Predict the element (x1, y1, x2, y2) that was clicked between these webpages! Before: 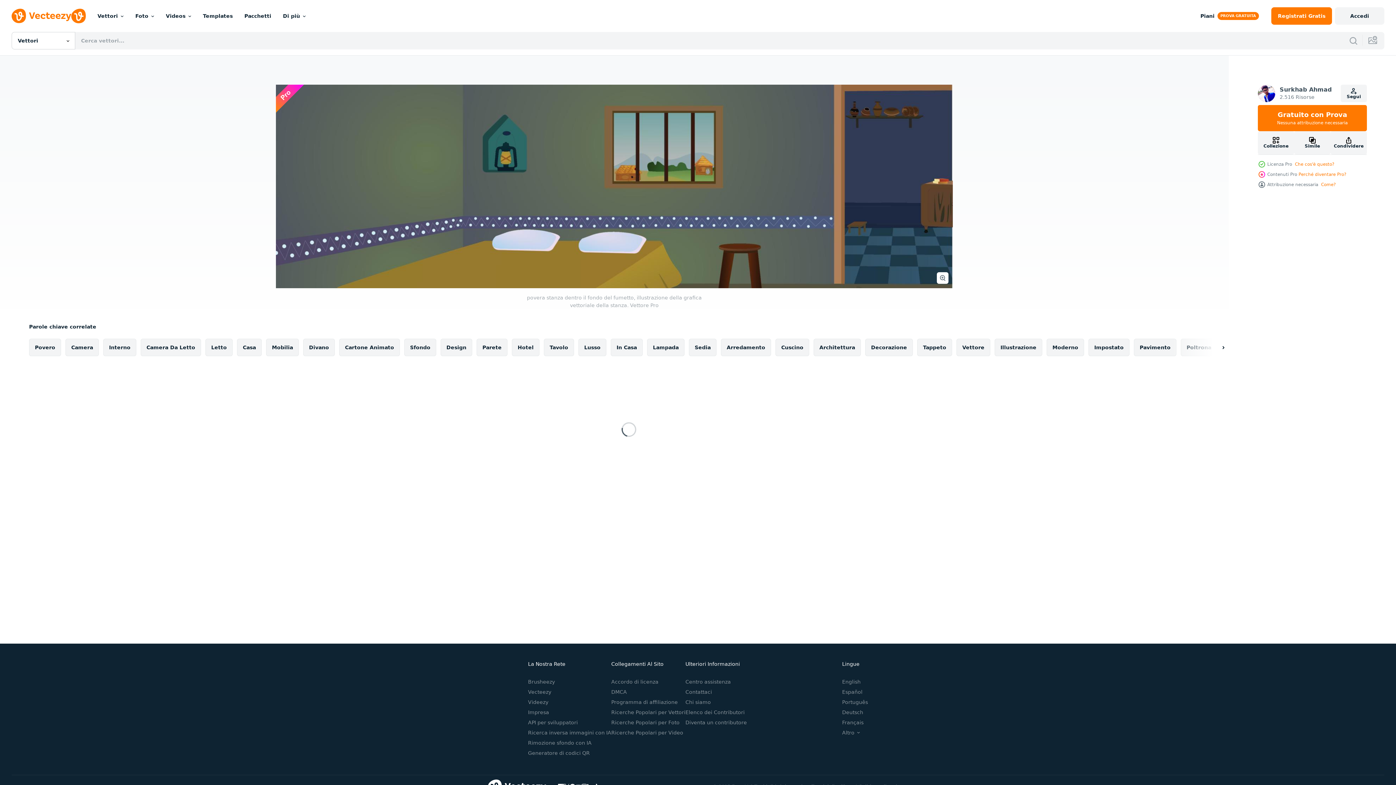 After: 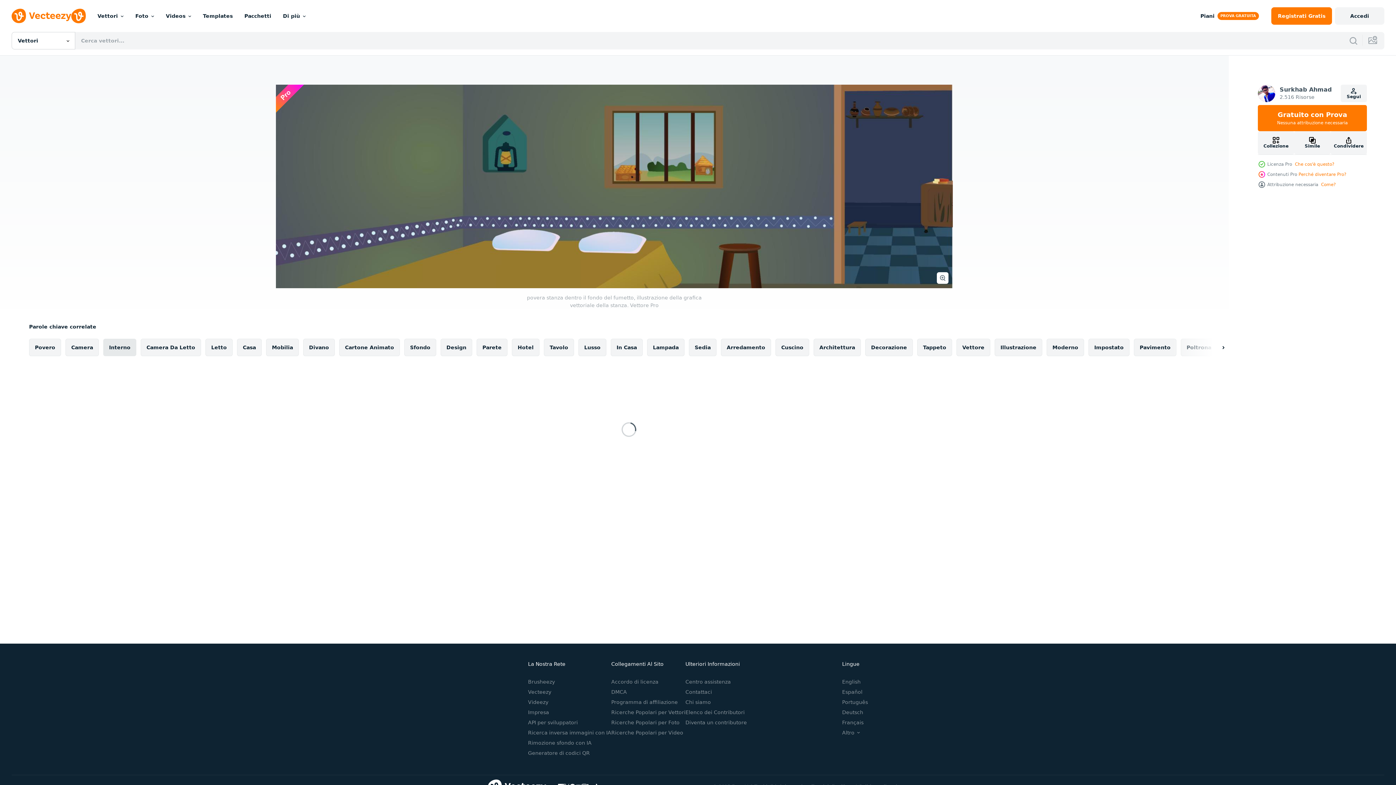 Action: bbox: (103, 338, 136, 356) label: Interno